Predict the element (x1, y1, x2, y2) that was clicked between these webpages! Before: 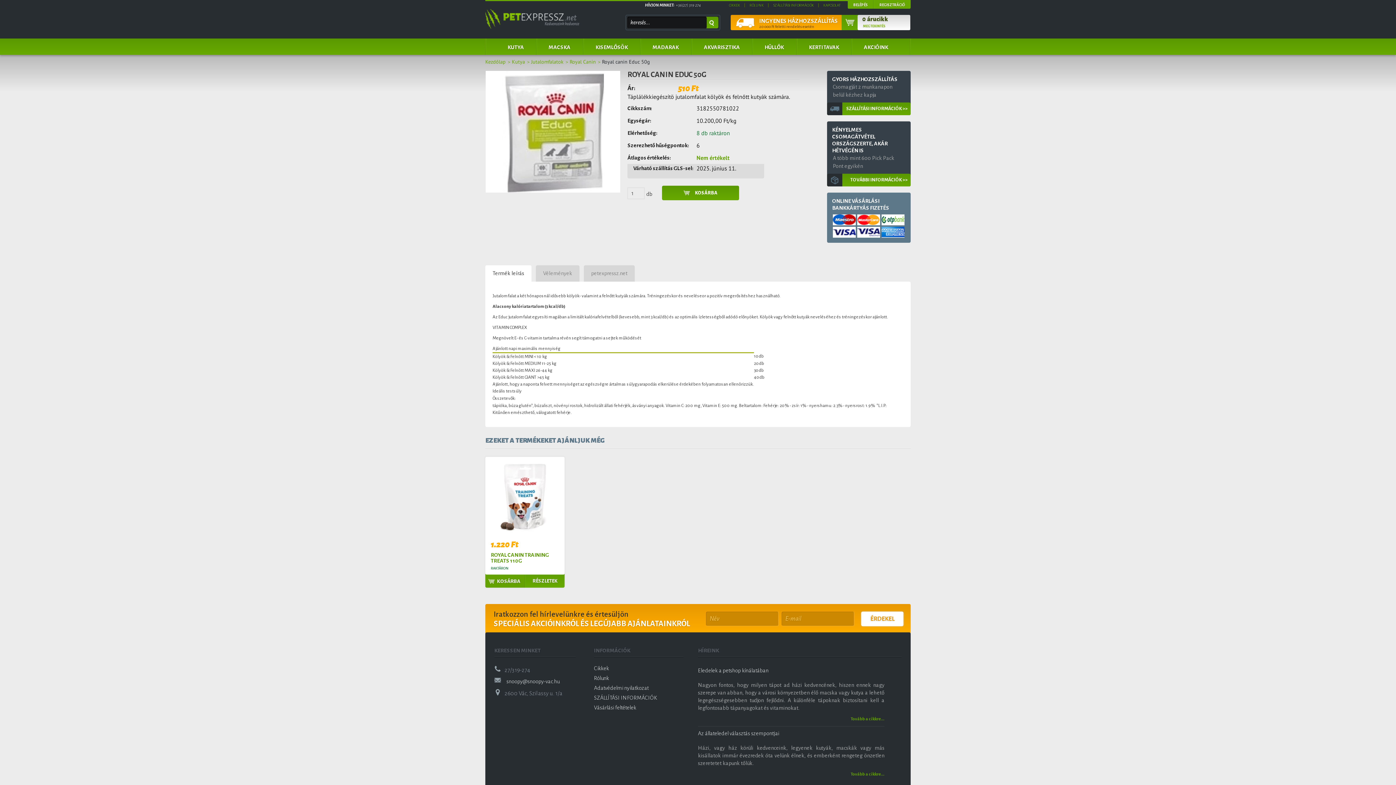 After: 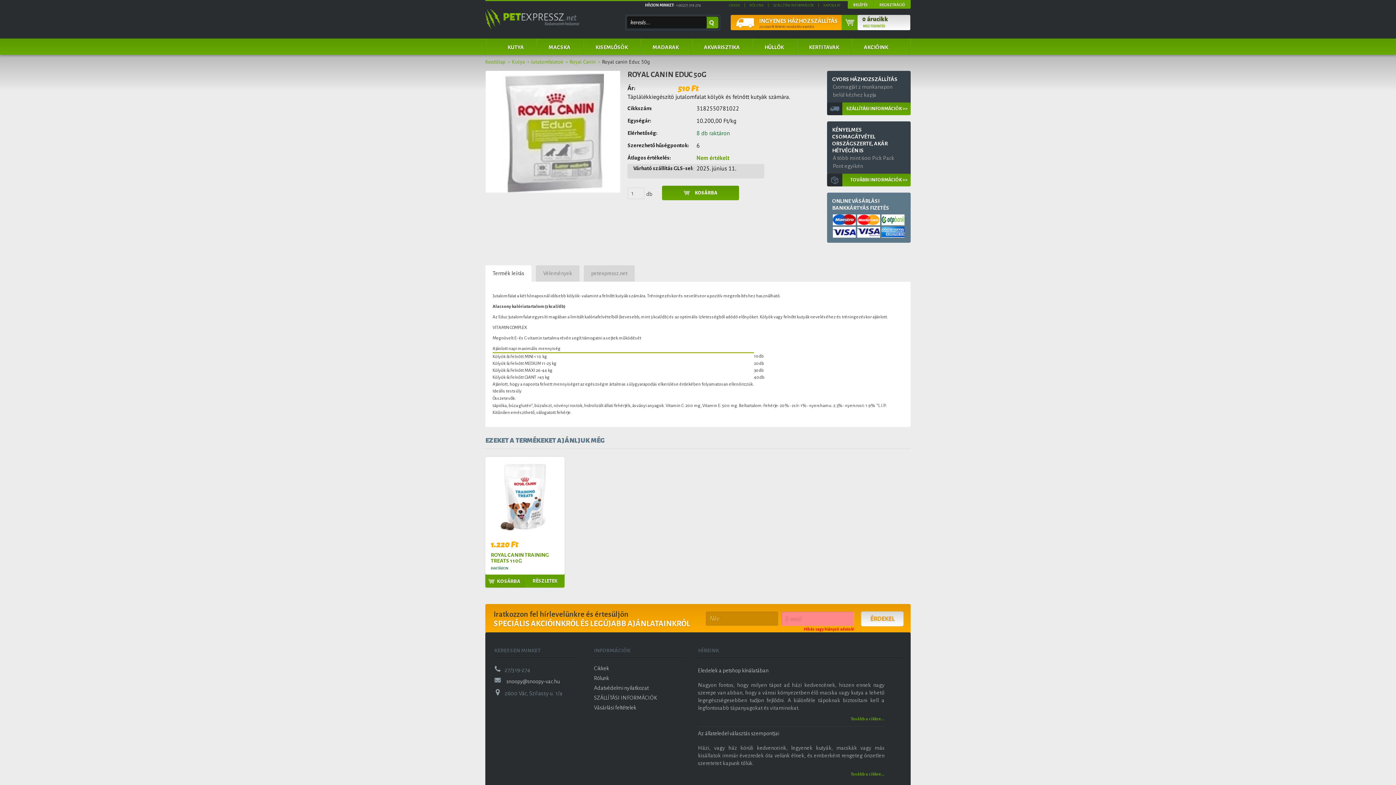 Action: bbox: (861, 612, 903, 626) label: ÉRDEKEL